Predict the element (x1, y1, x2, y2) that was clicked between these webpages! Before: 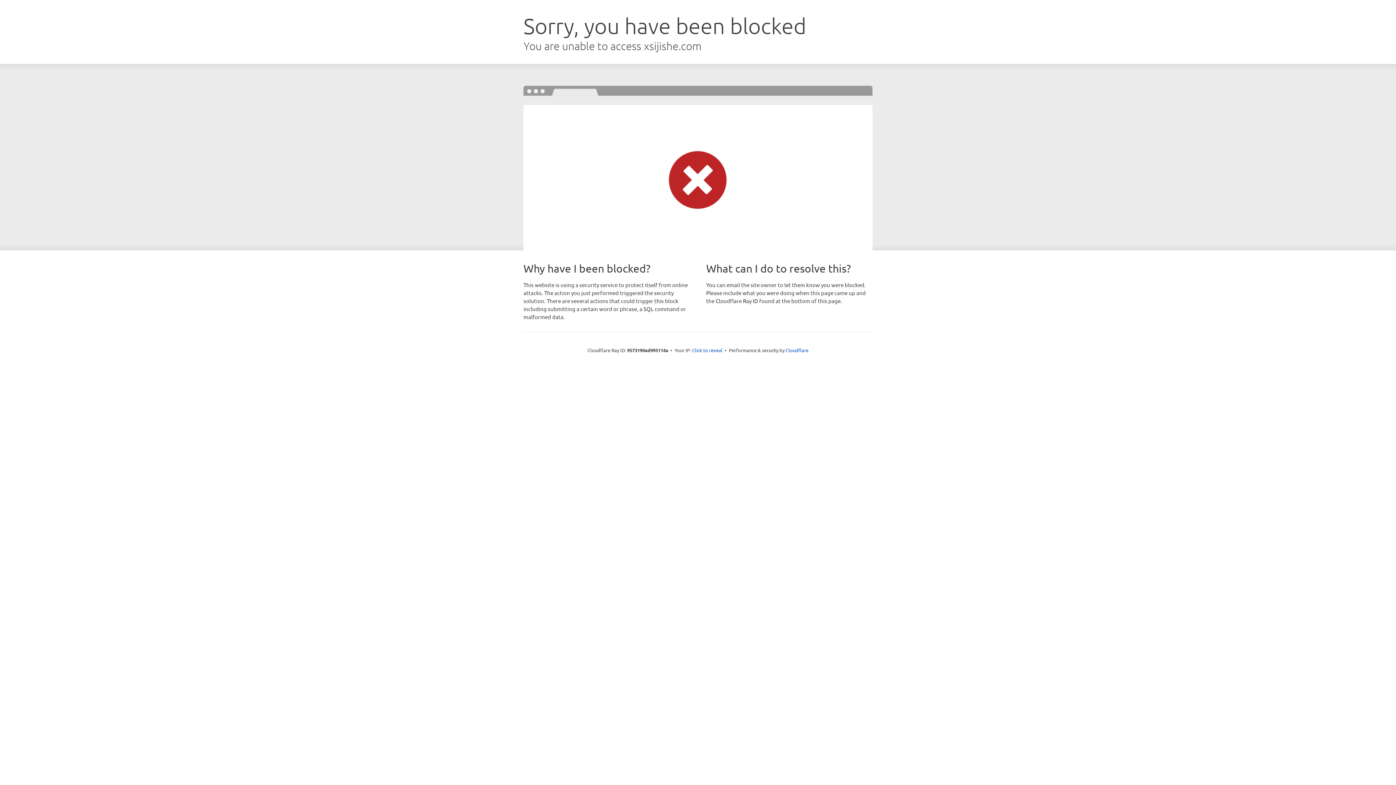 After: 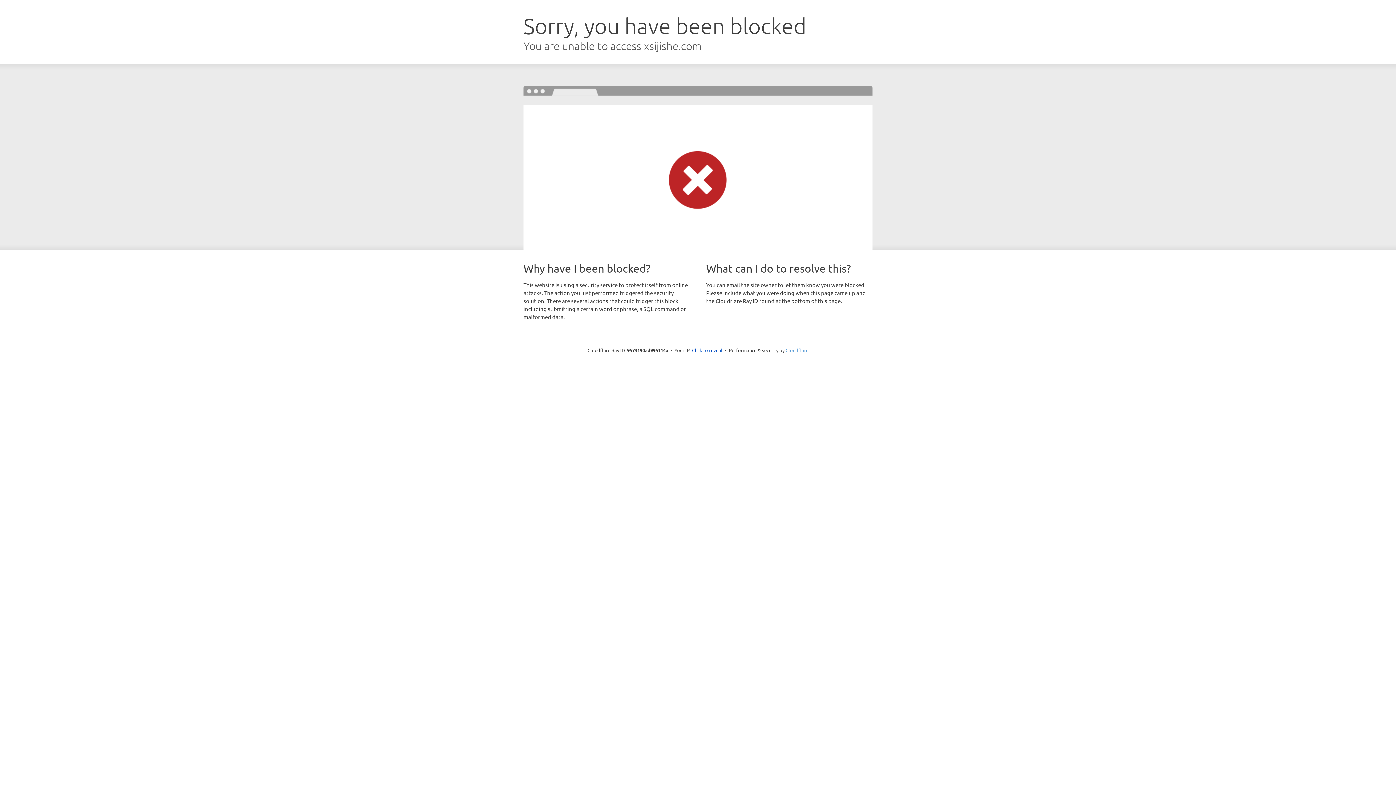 Action: bbox: (785, 347, 808, 353) label: Cloudflare